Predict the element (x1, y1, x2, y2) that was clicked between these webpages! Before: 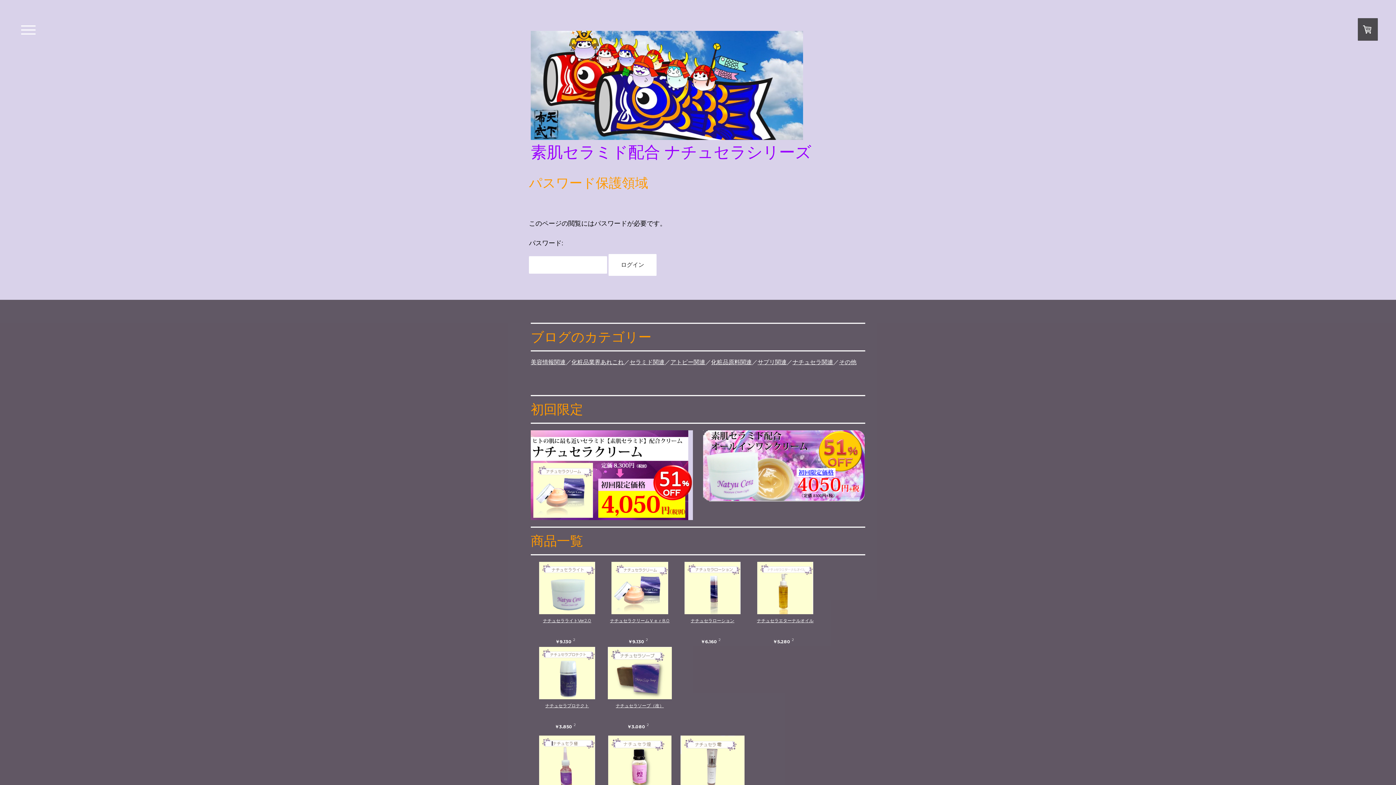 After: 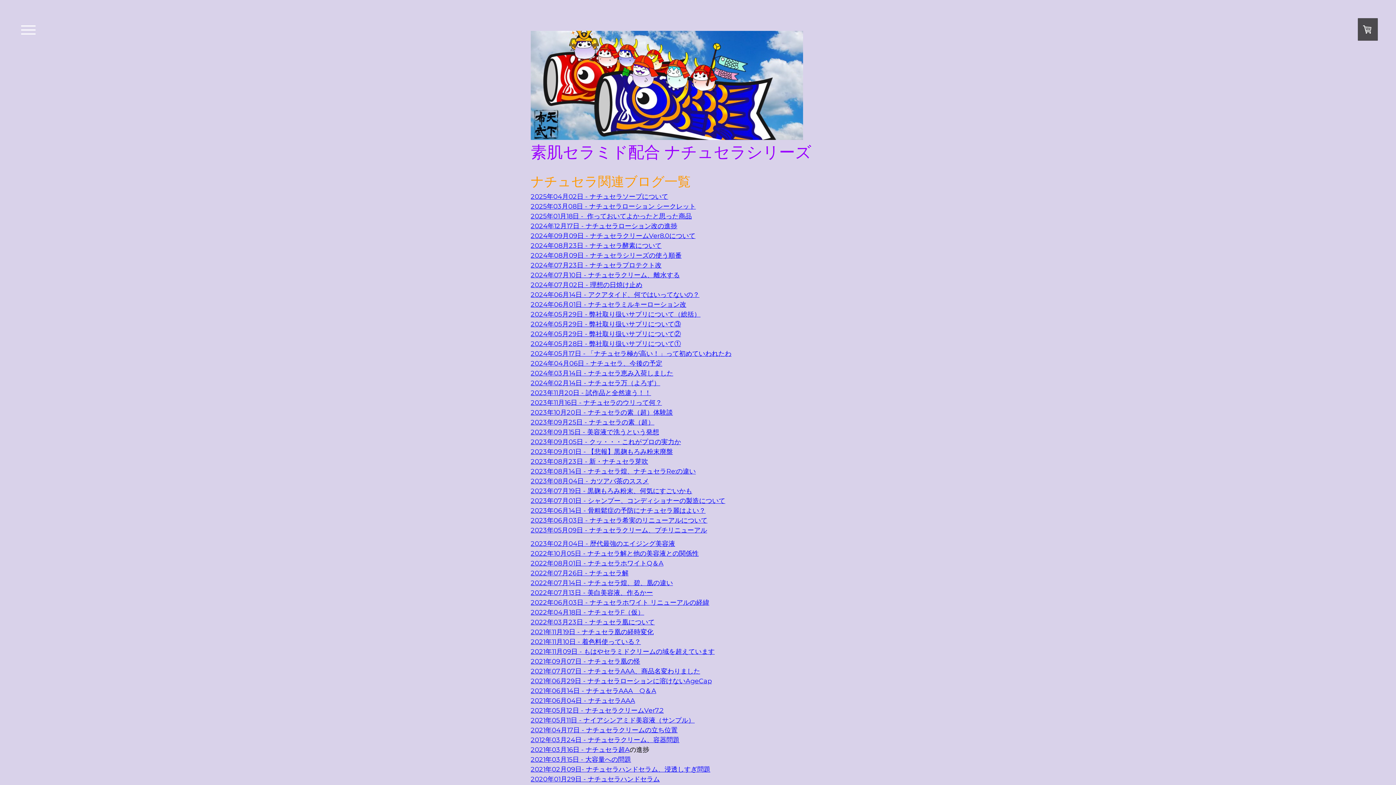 Action: bbox: (792, 358, 833, 365) label: ナチュセラ関連